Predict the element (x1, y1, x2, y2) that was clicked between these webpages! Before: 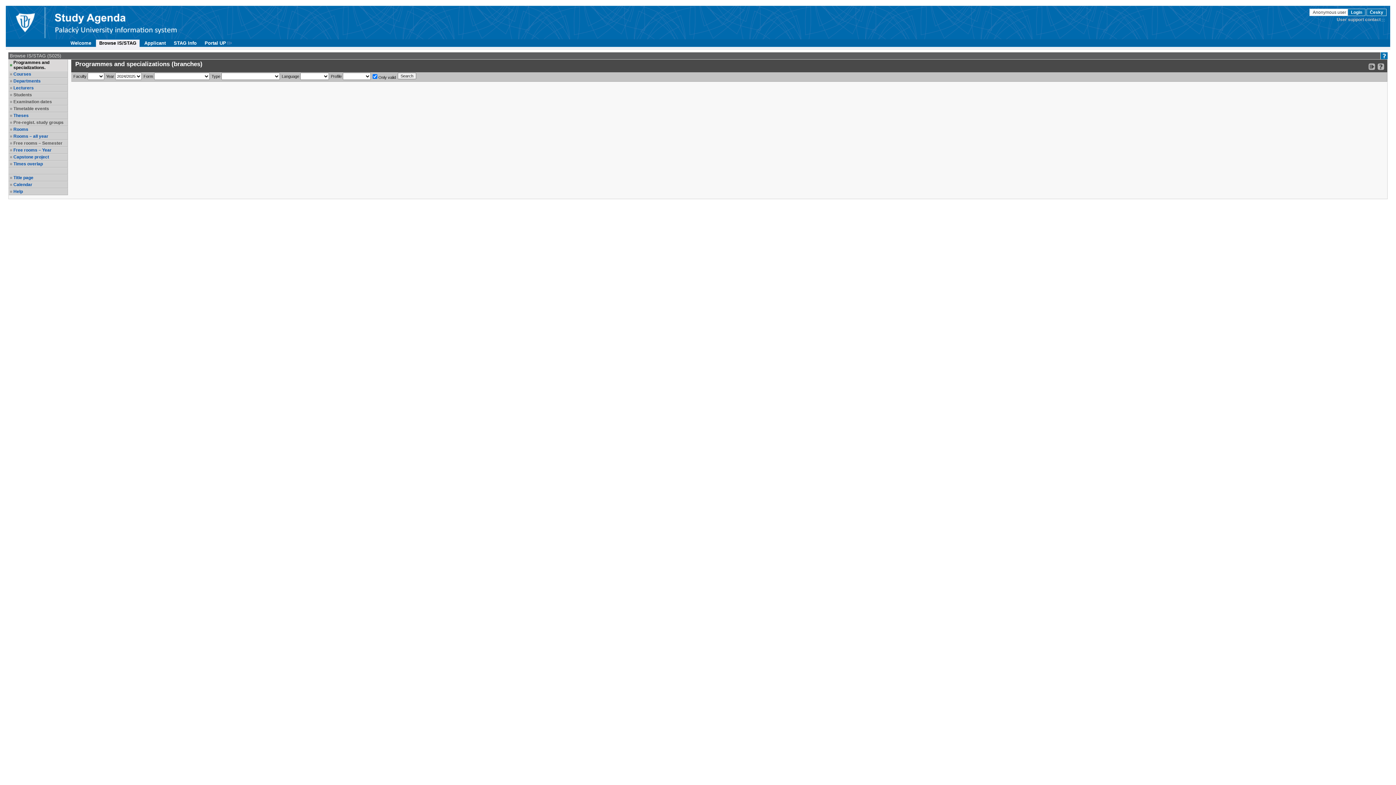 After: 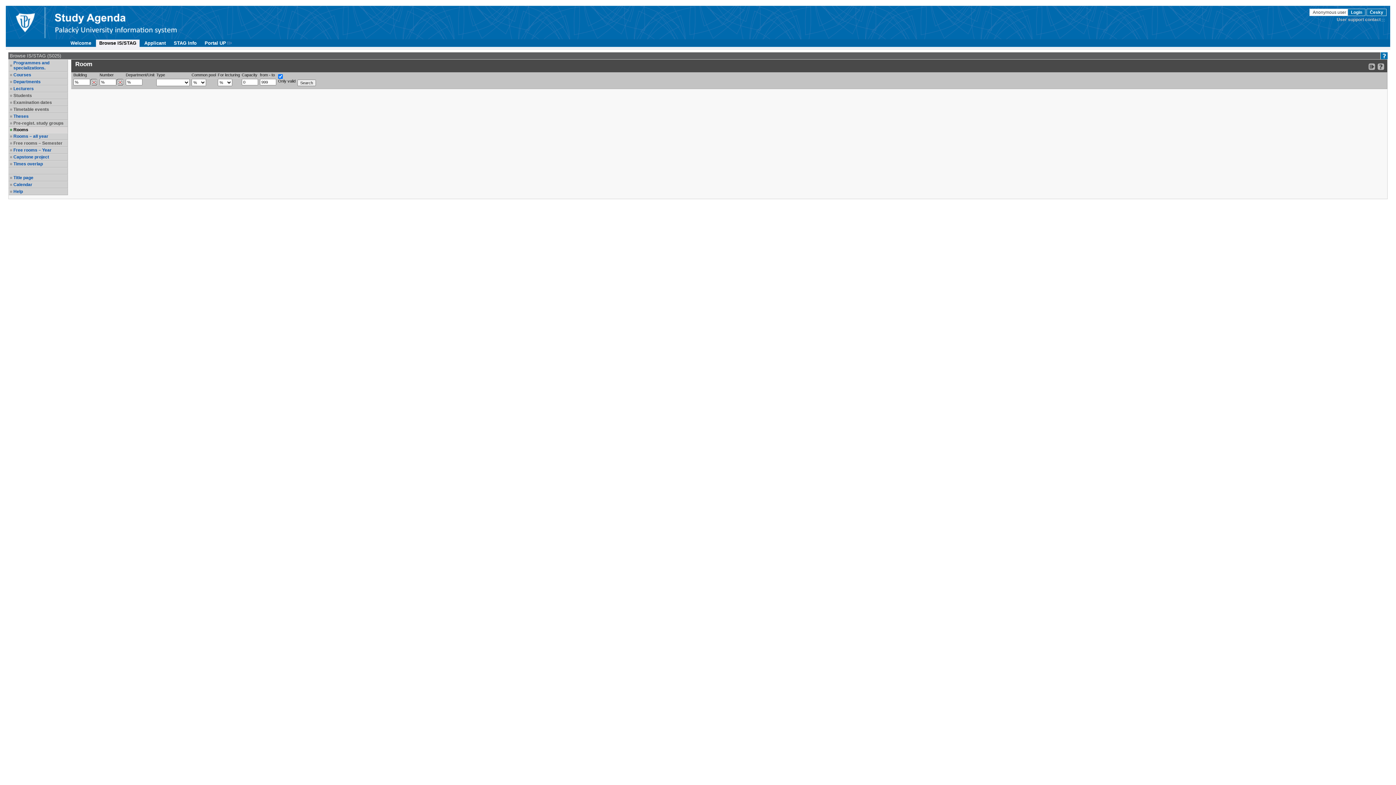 Action: label: Rooms bbox: (13, 126, 66, 132)